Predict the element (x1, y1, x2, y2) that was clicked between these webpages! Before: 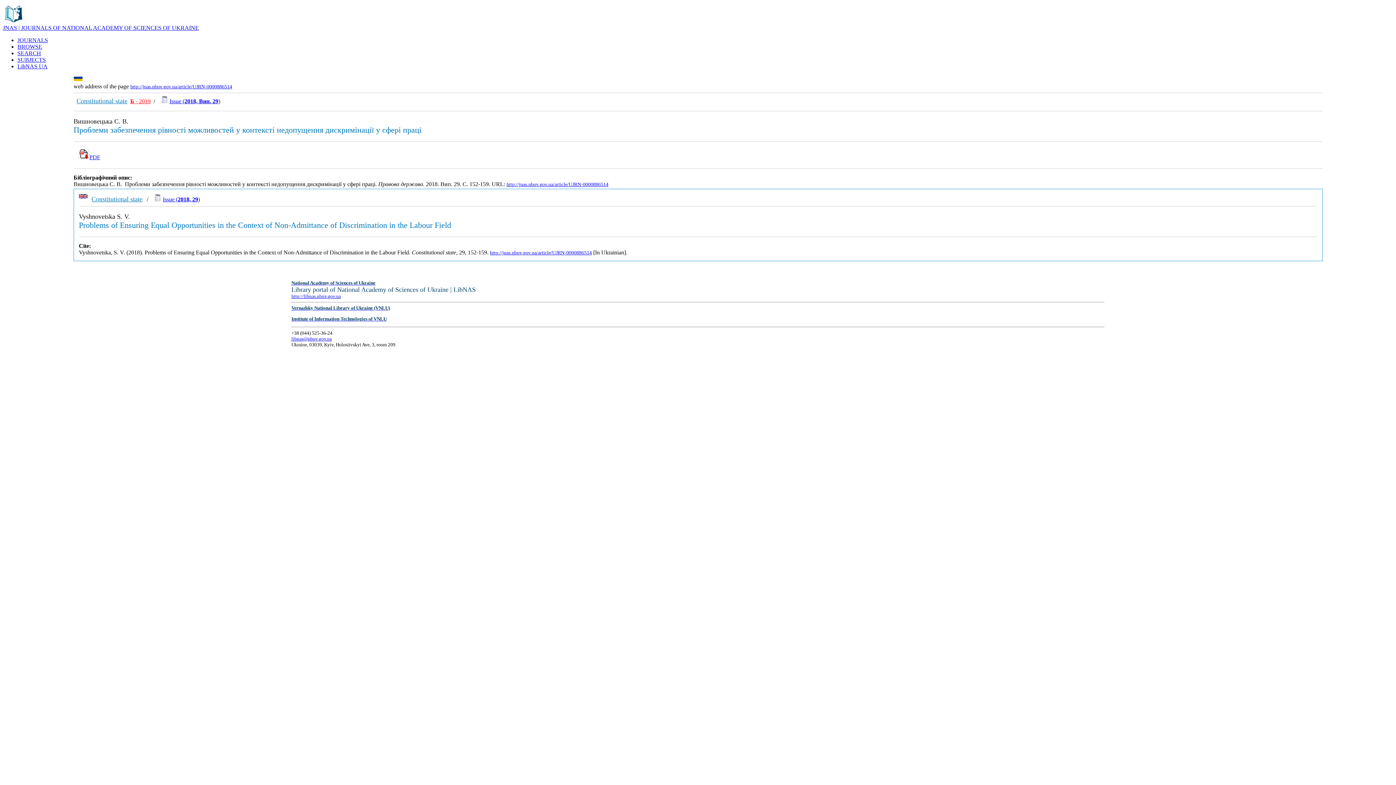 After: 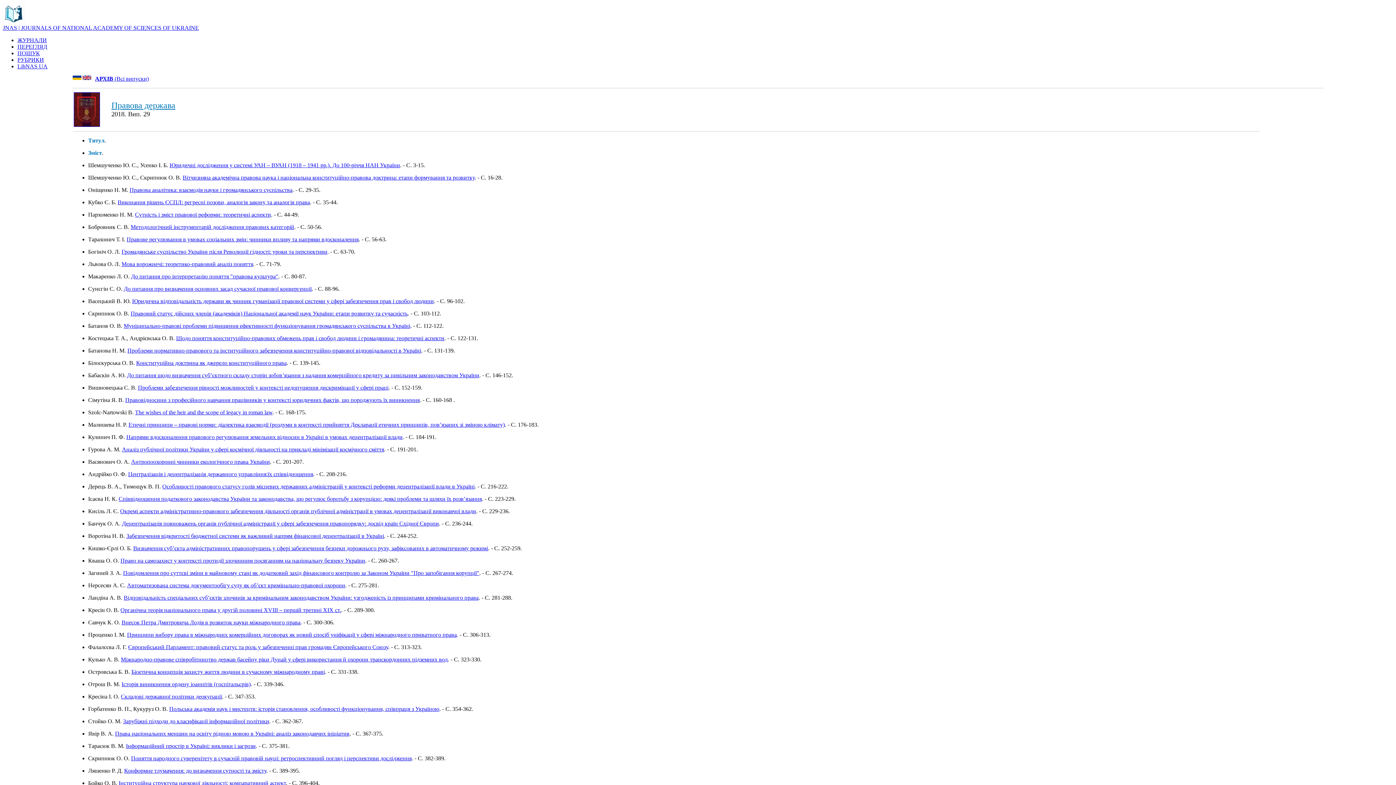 Action: bbox: (169, 98, 220, 104) label: Issue (2018, Вип. 29)